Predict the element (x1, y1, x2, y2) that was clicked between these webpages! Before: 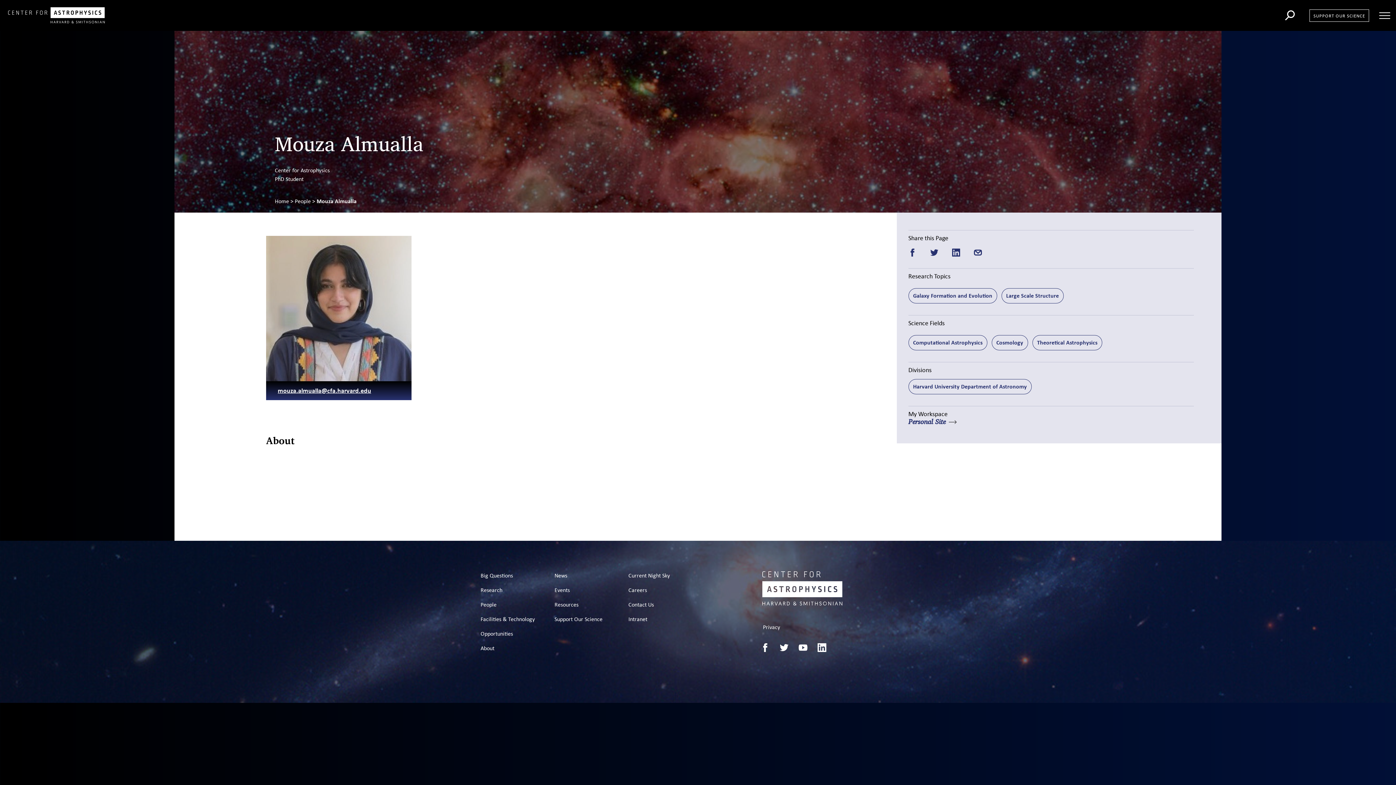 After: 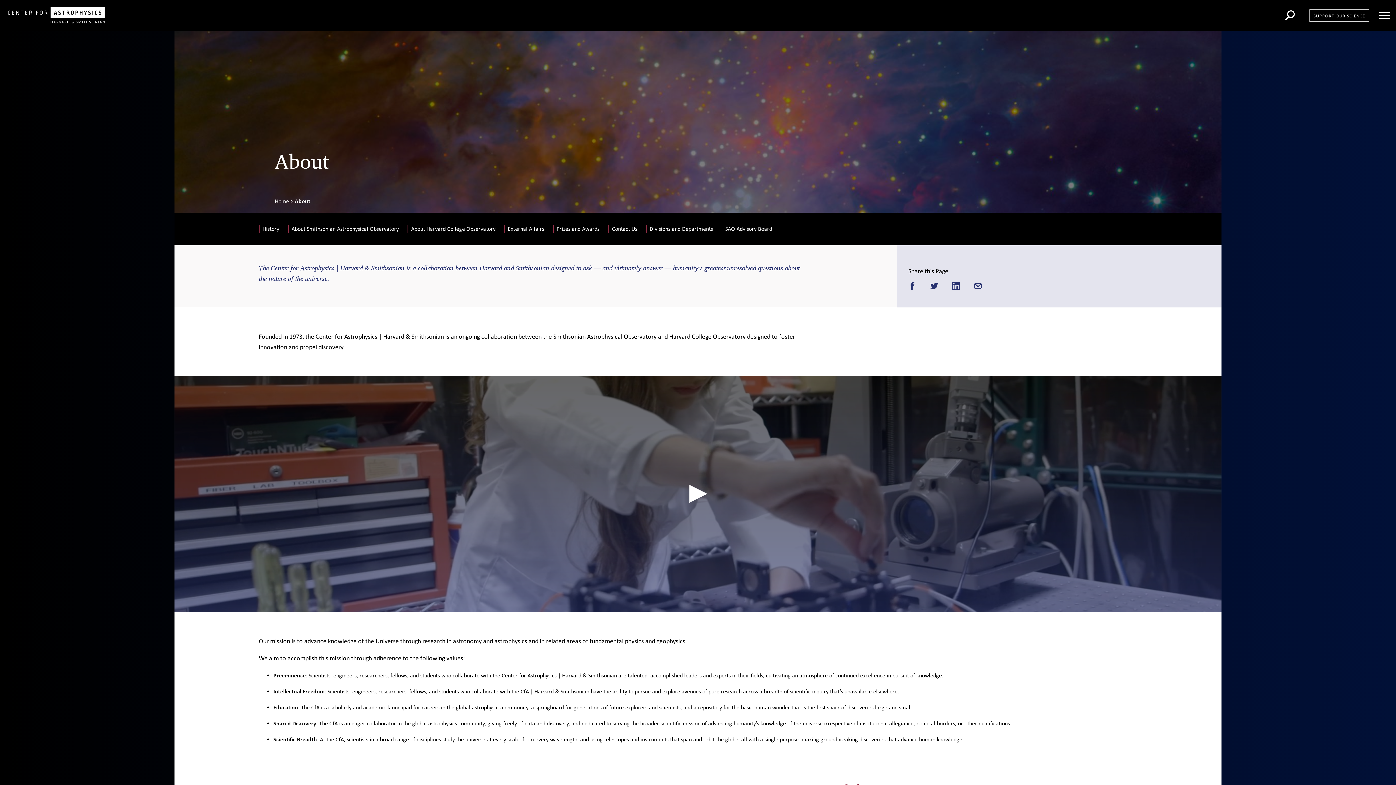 Action: label: About bbox: (480, 644, 546, 653)